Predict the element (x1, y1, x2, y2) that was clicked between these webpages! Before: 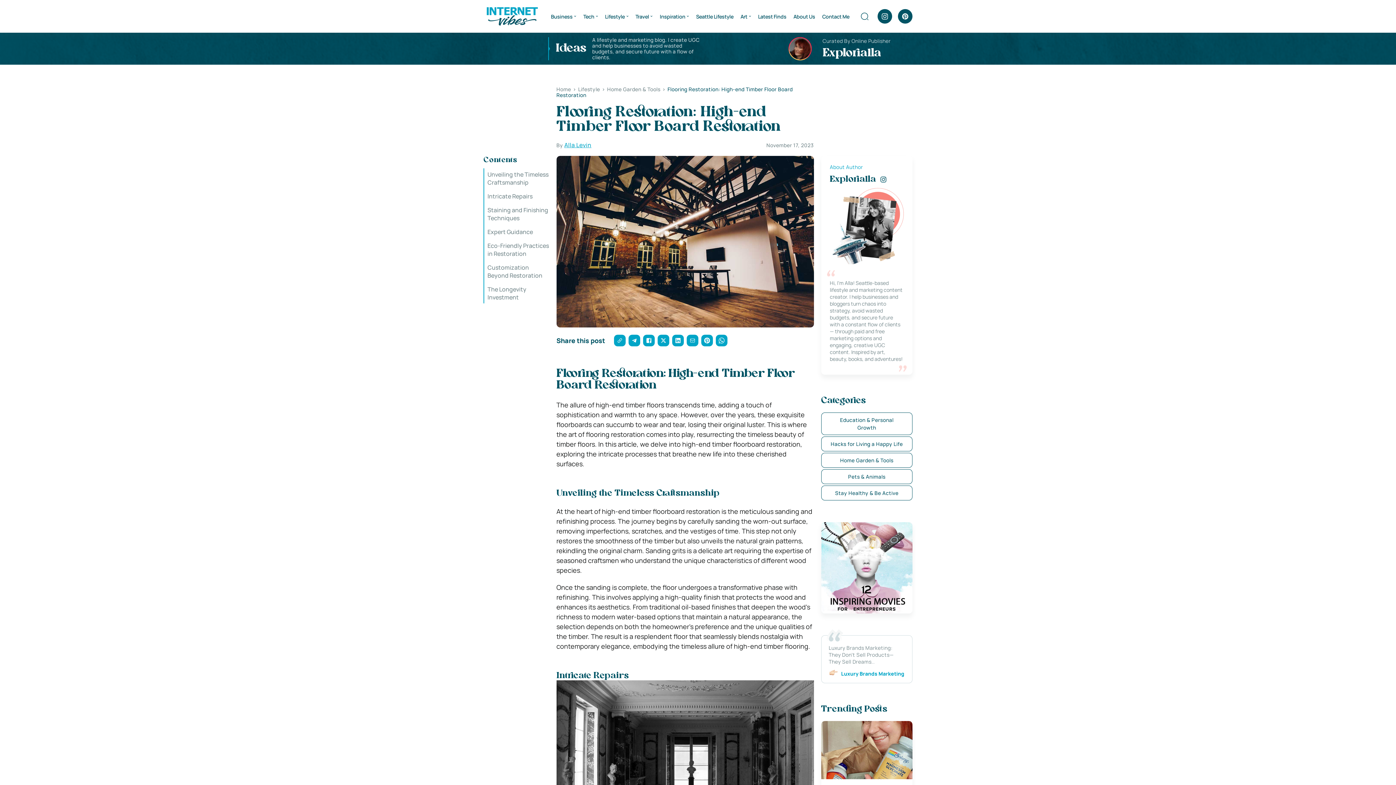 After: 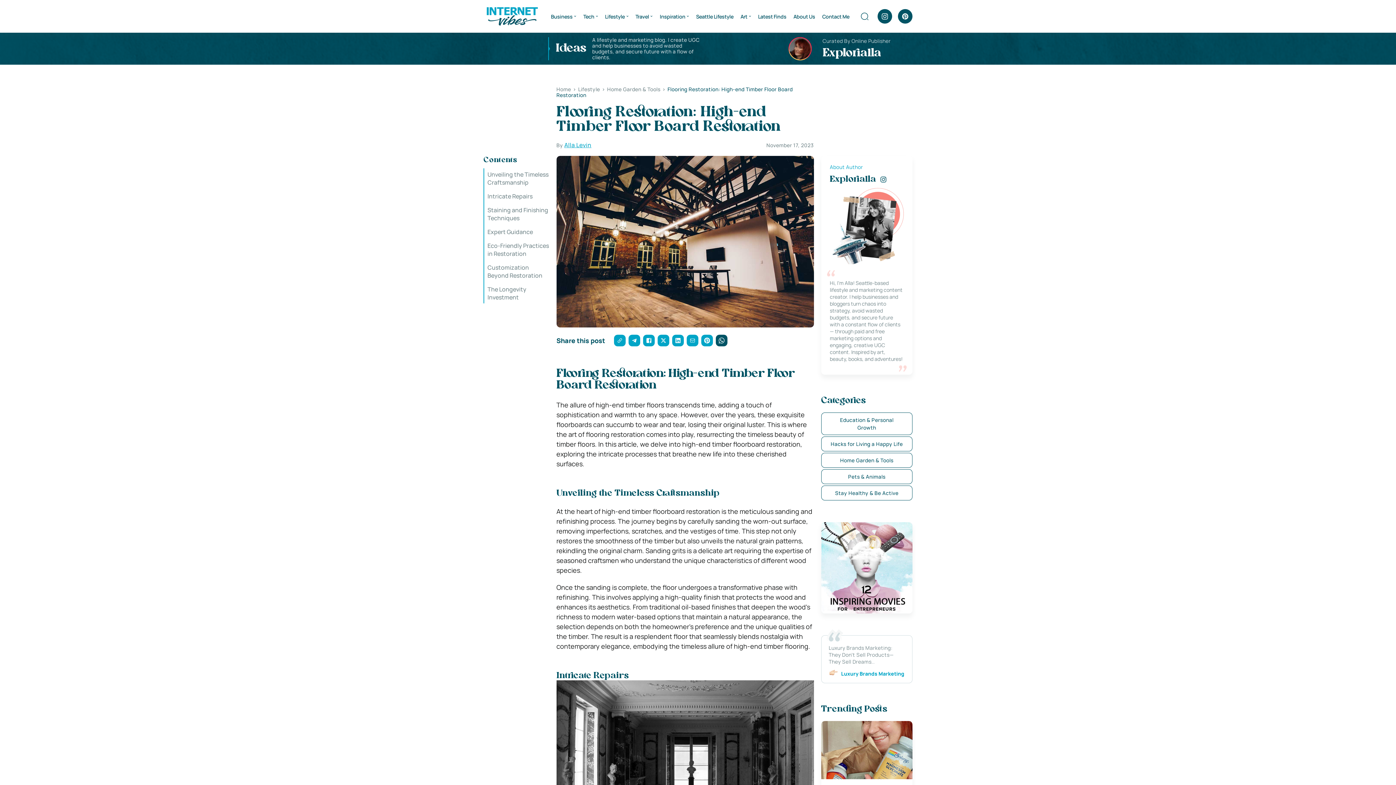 Action: bbox: (715, 334, 727, 346)